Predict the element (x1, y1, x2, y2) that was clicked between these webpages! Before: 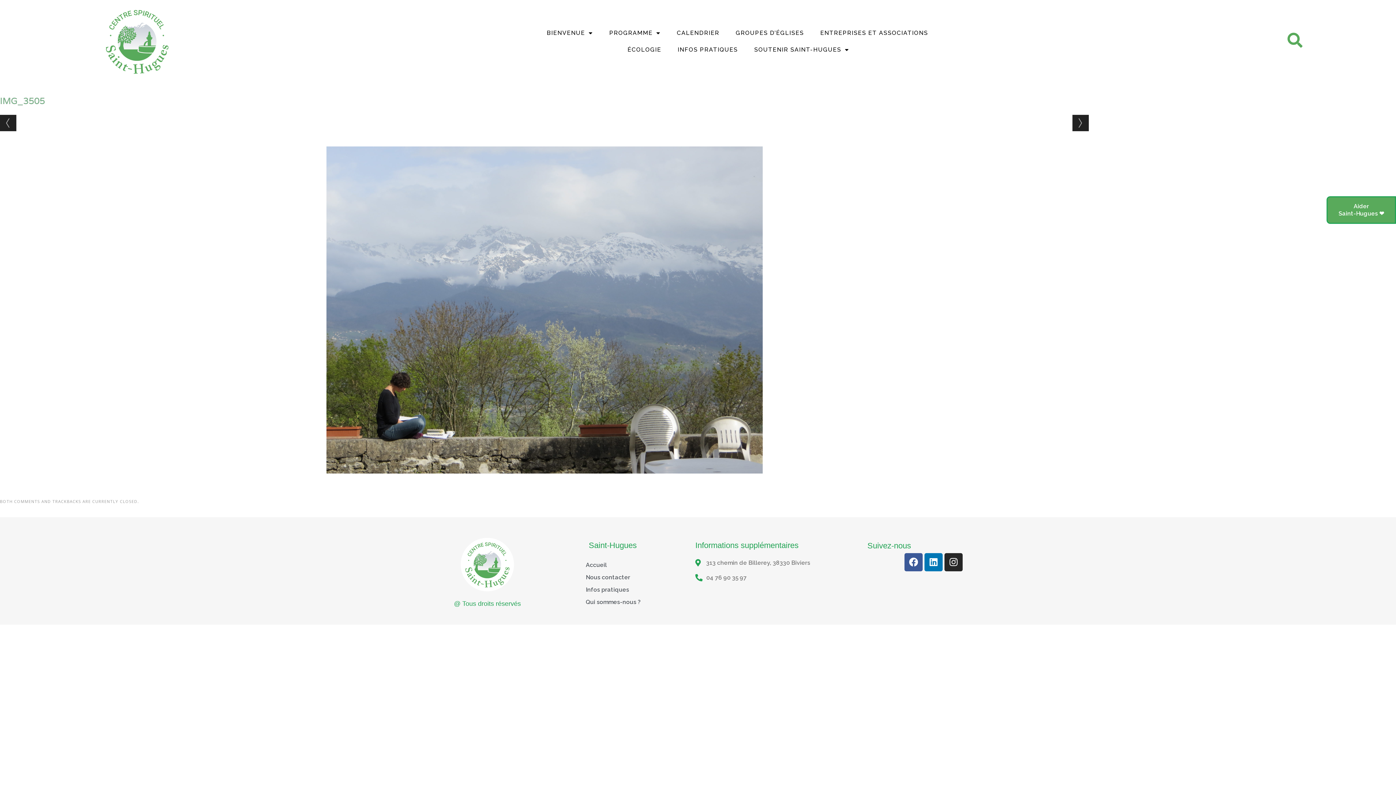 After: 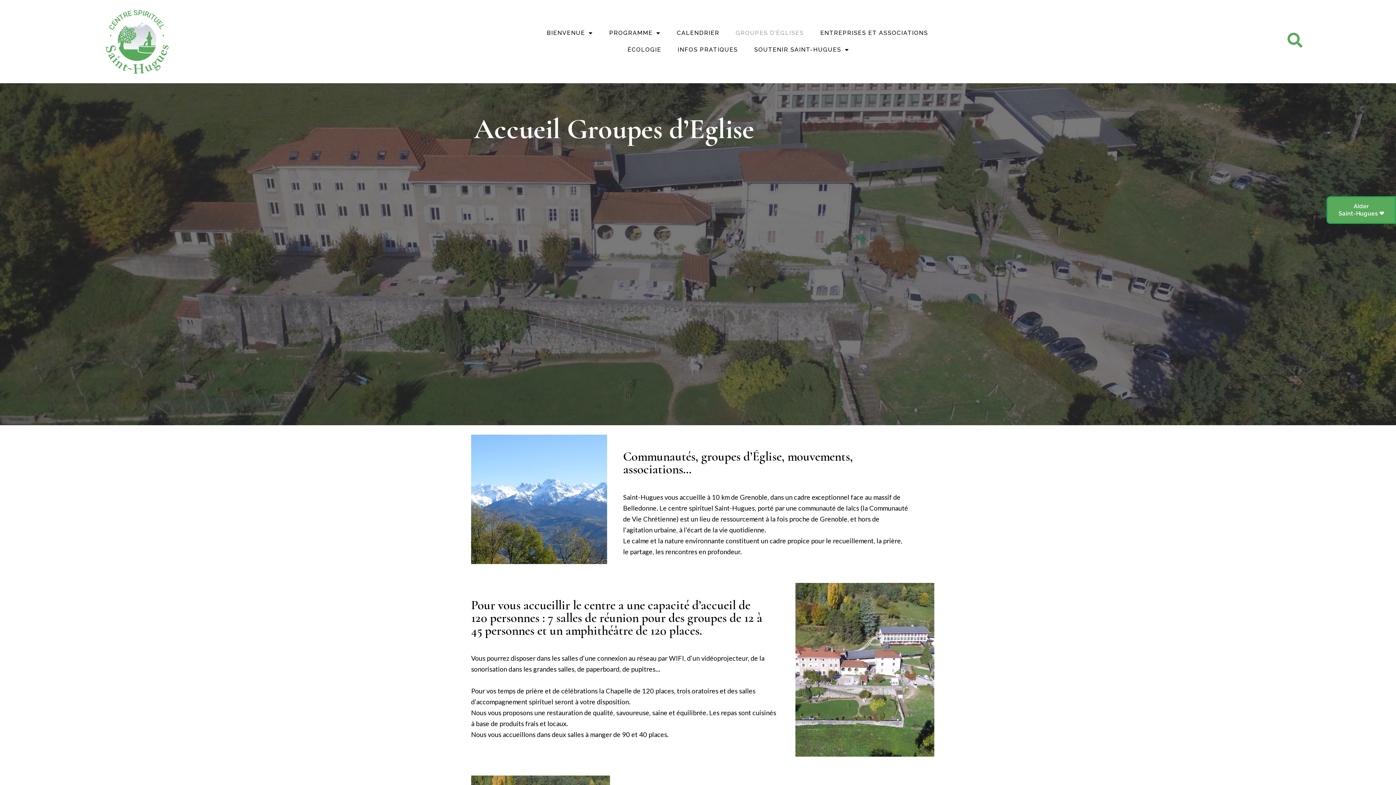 Action: bbox: (728, 24, 811, 41) label: GROUPES D’ÉGLISES